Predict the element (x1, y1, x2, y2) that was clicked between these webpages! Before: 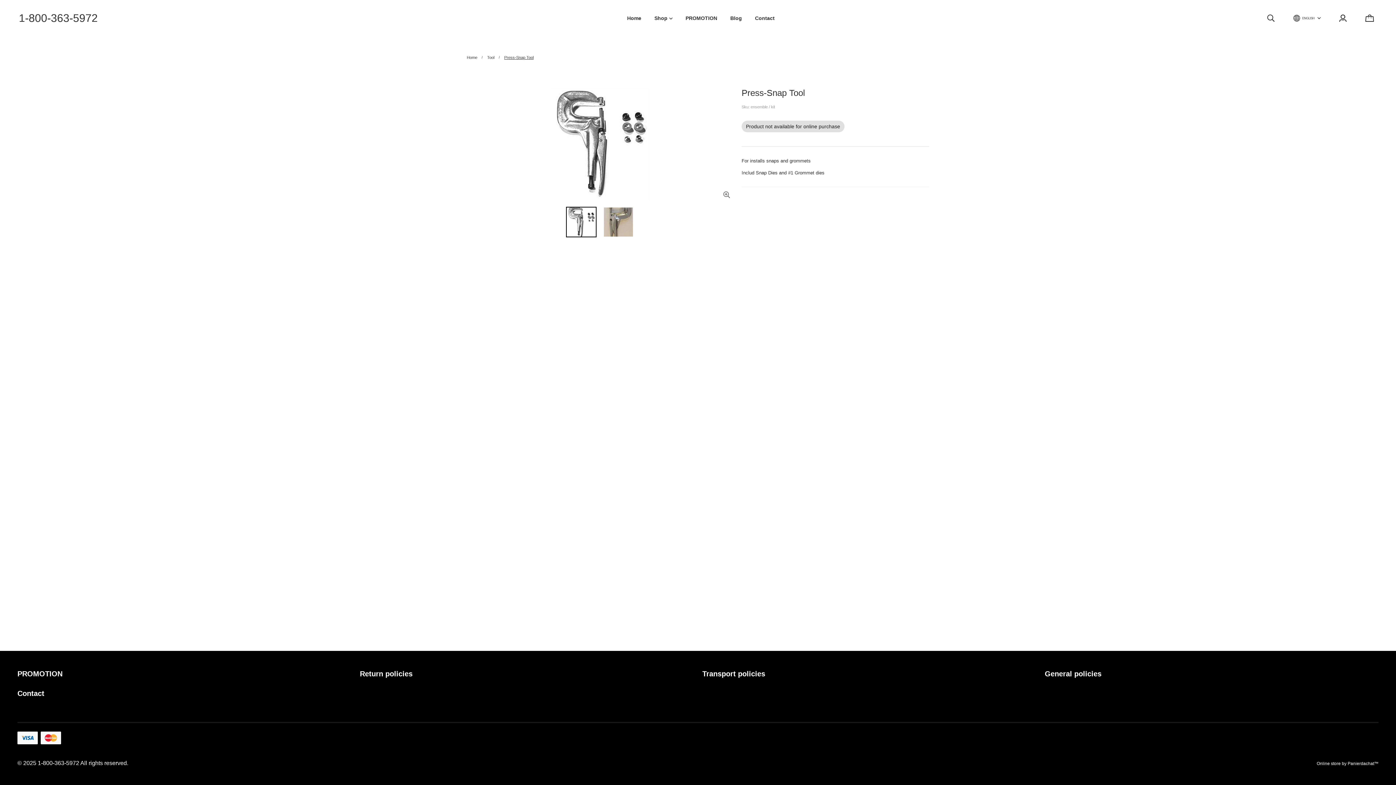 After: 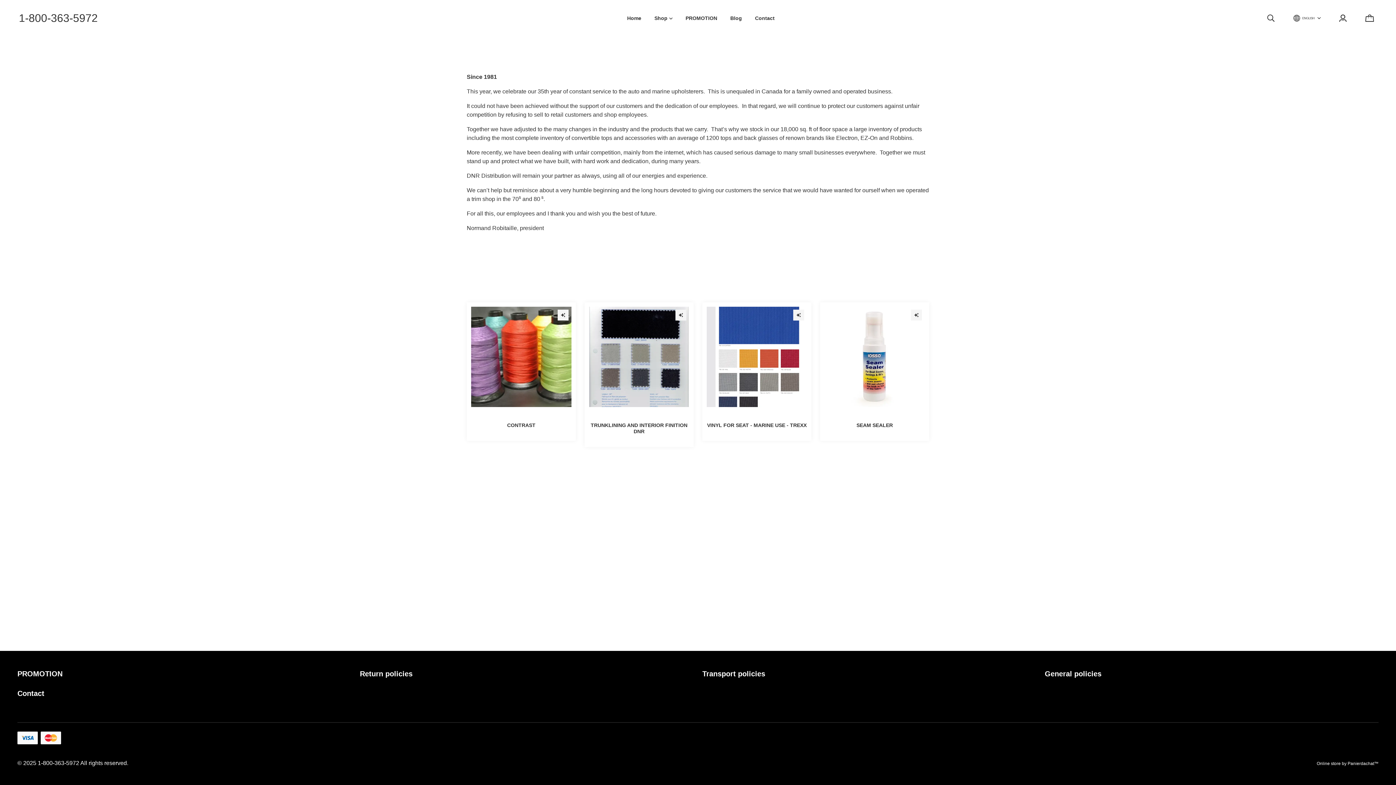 Action: bbox: (466, 54, 477, 60) label: Home